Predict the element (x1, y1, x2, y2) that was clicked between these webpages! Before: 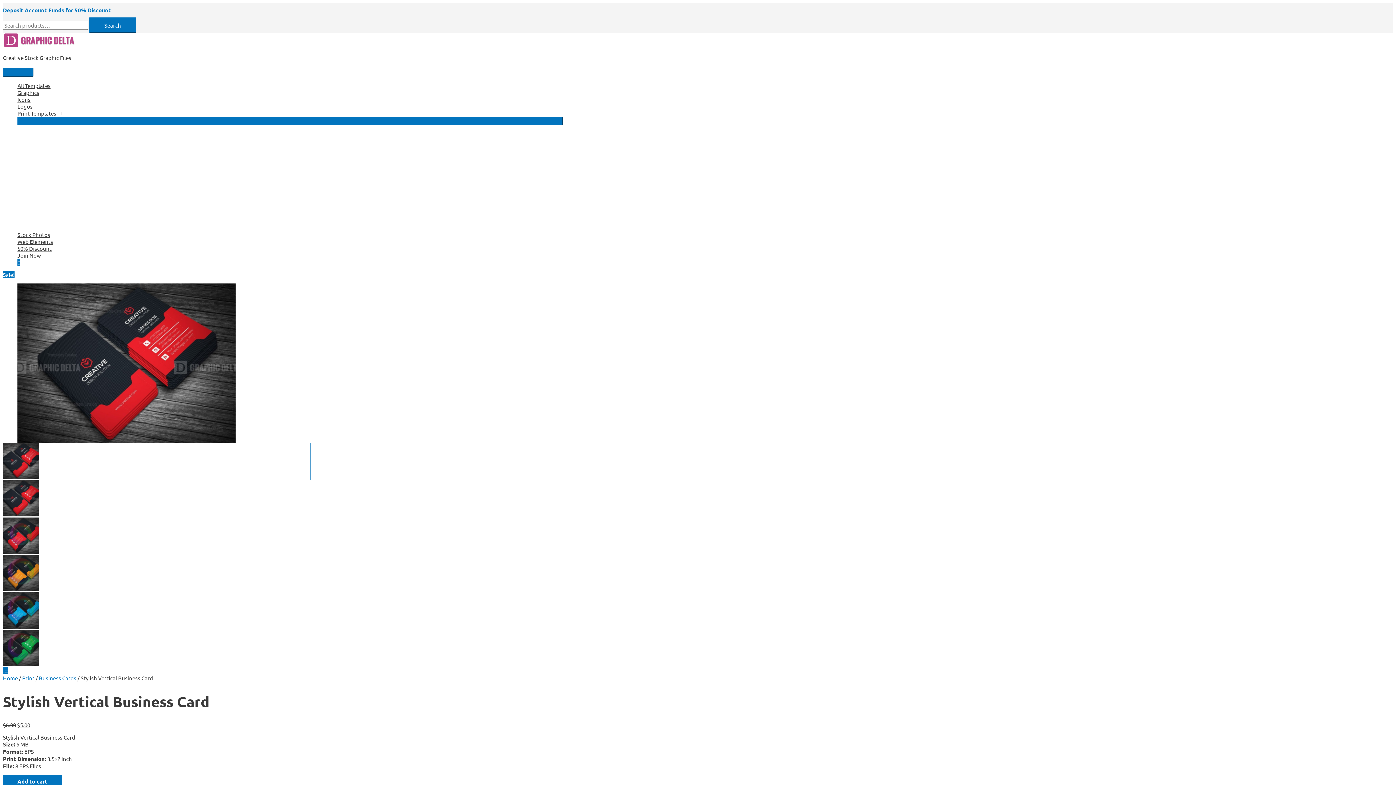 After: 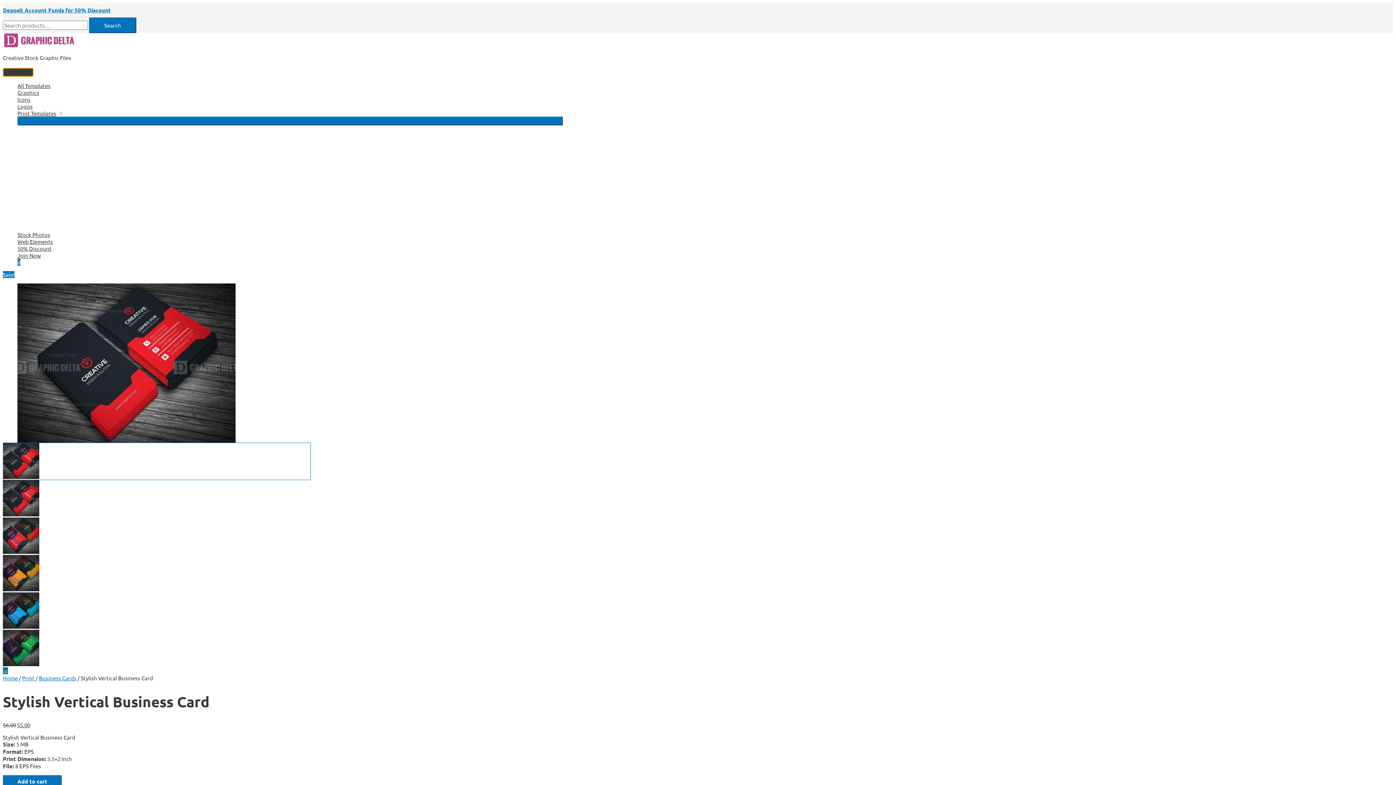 Action: bbox: (2, 68, 33, 76) label: Main Menu